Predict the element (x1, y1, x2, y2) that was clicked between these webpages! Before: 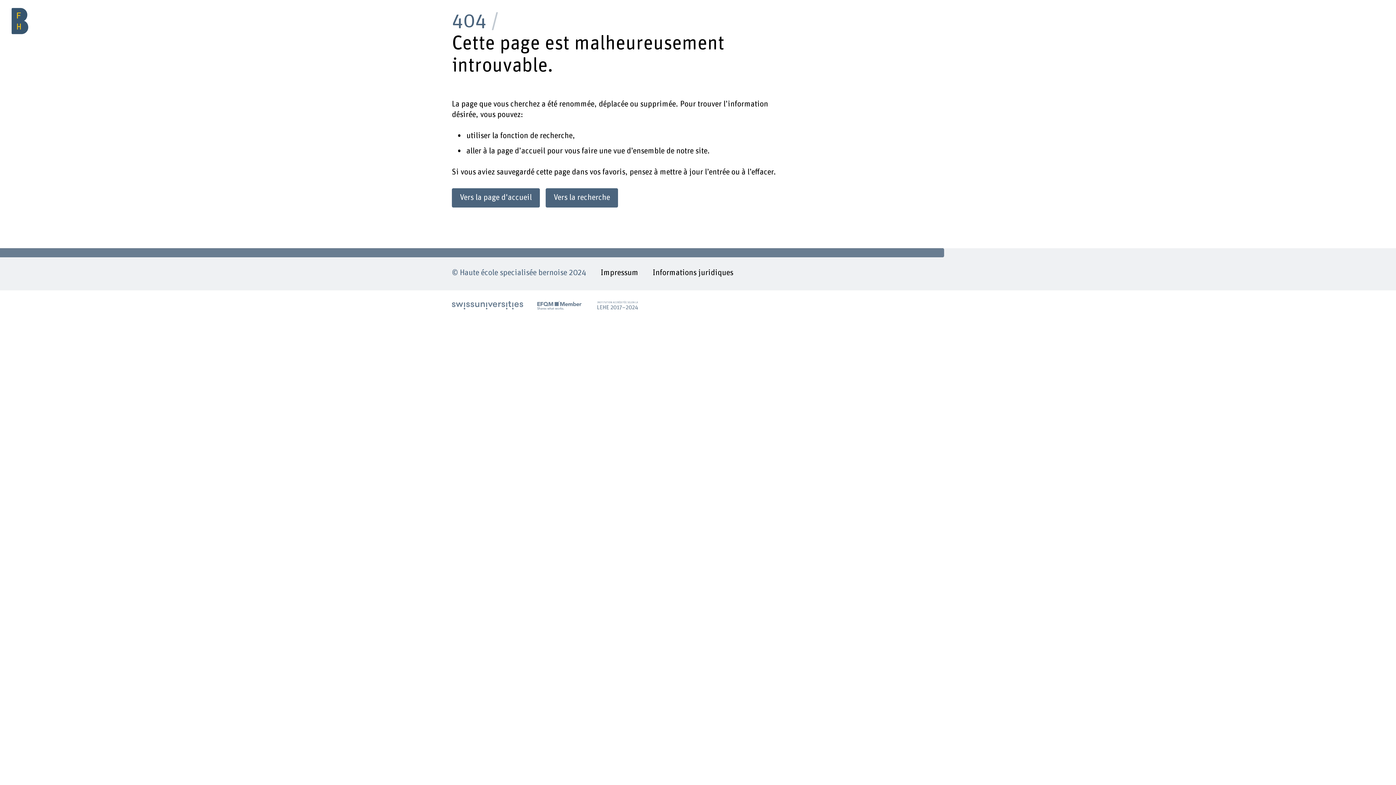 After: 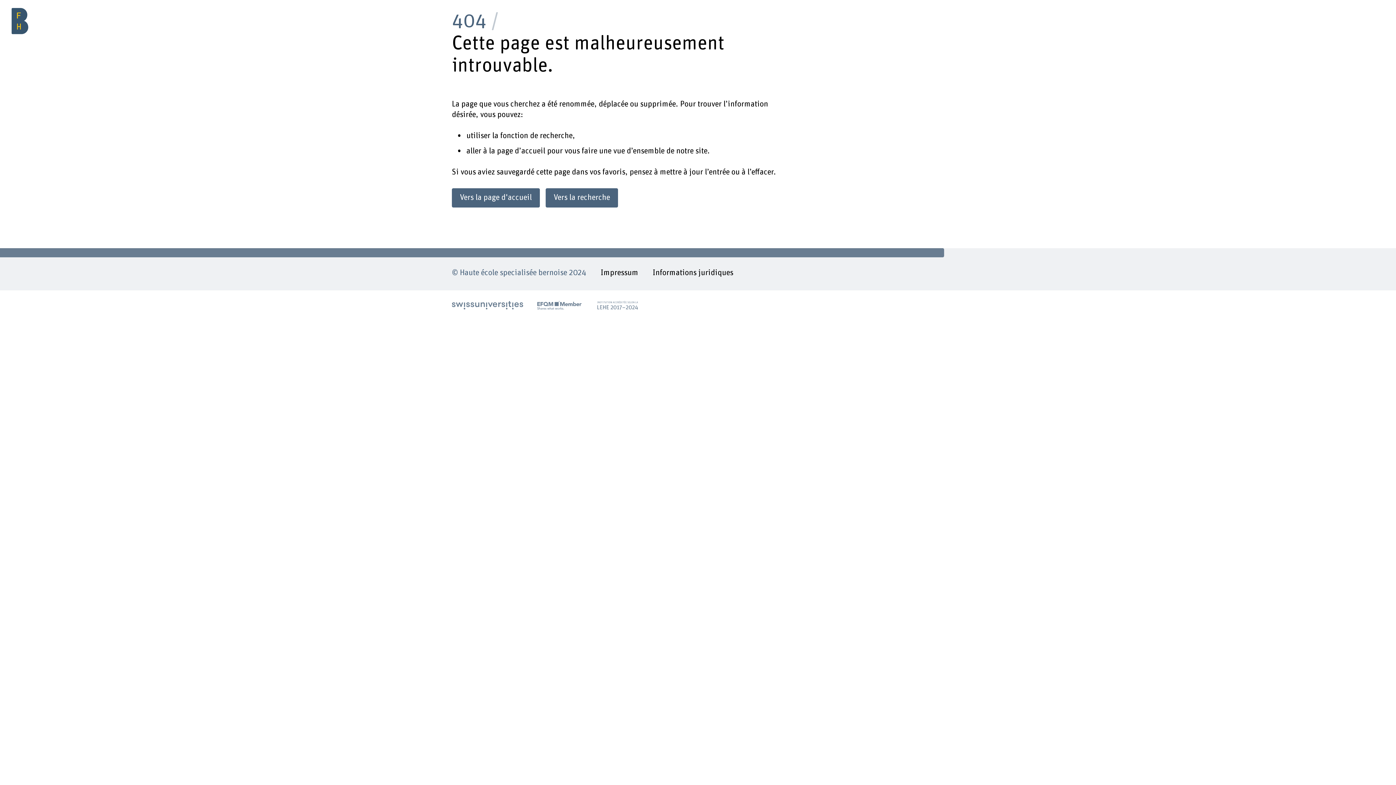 Action: bbox: (596, 301, 639, 309)